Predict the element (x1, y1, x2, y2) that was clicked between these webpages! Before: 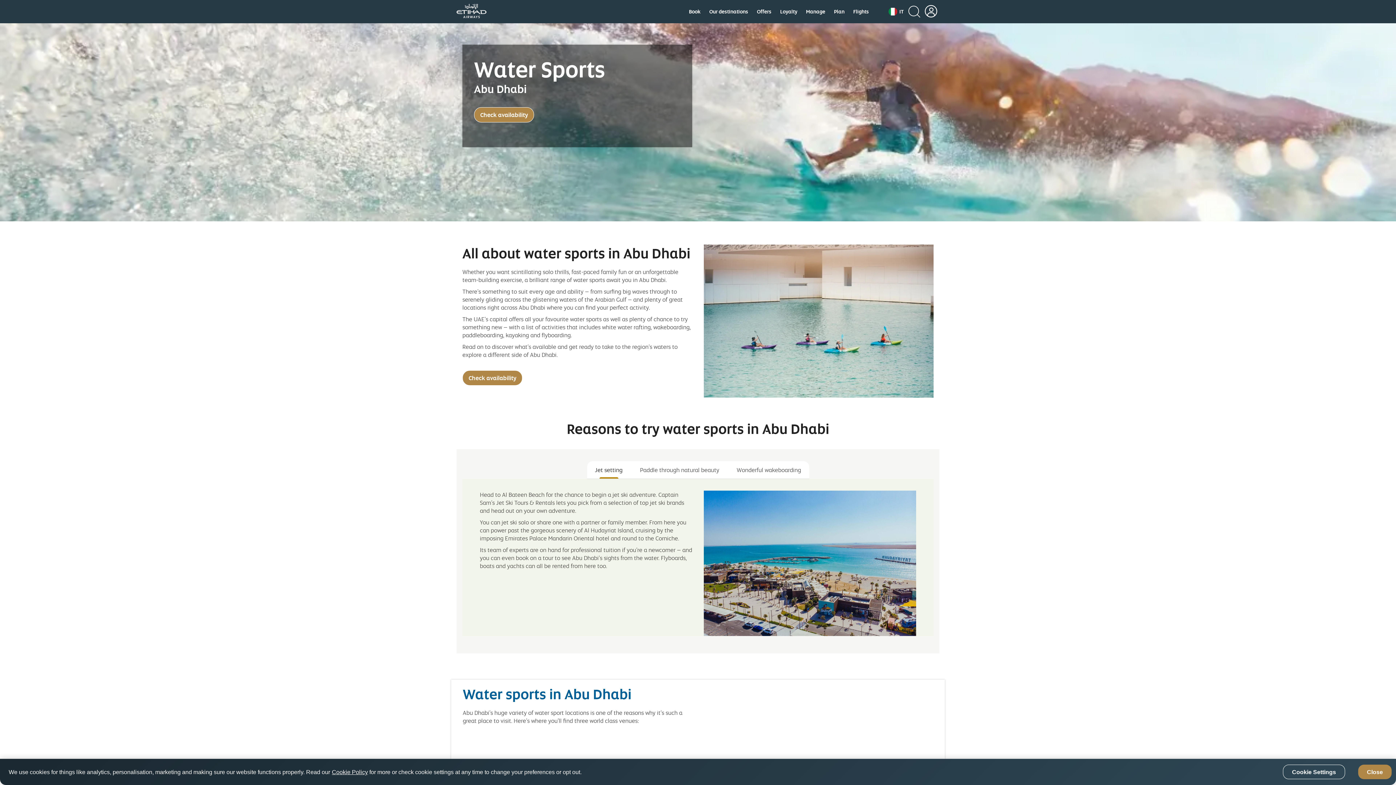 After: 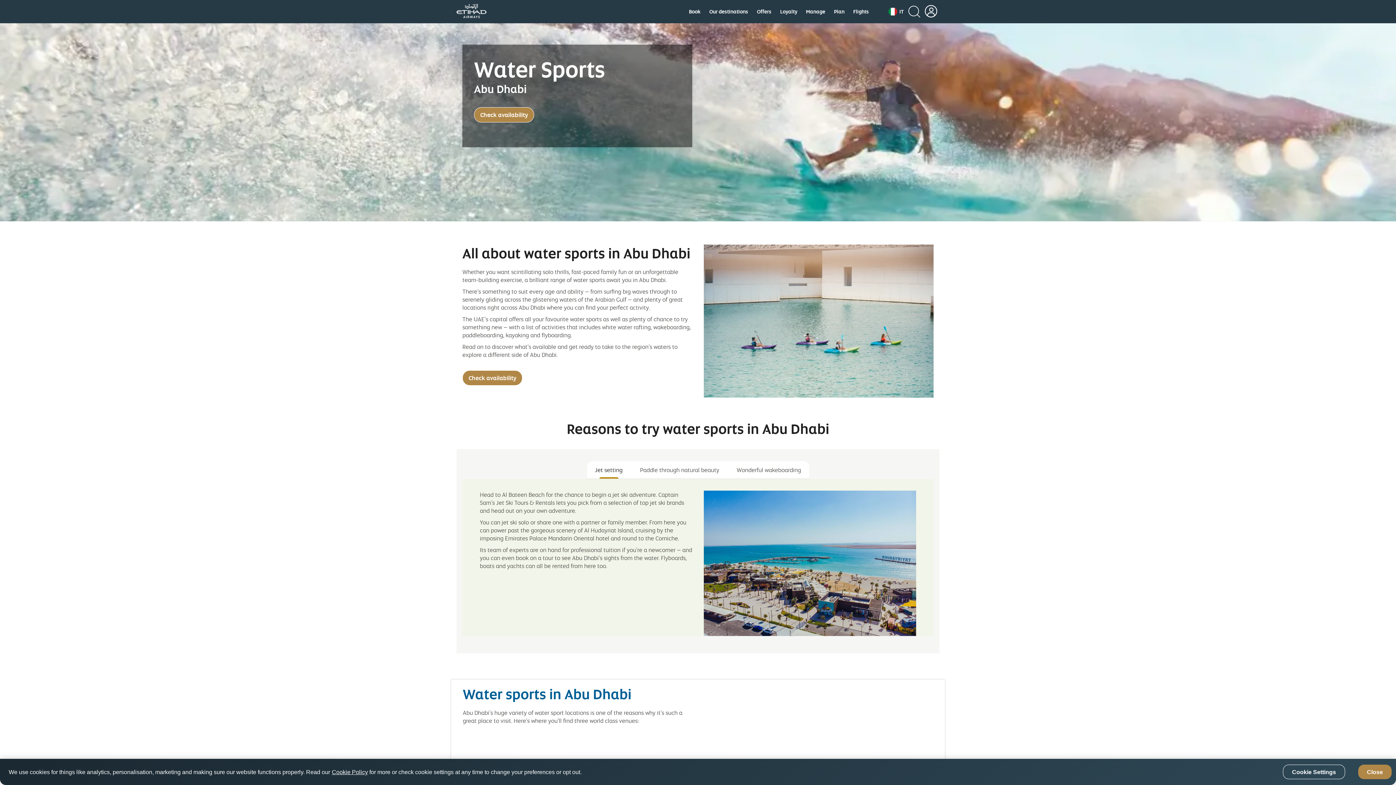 Action: bbox: (757, 8, 771, 14) label: Offers
opens in new window
  3 of 8